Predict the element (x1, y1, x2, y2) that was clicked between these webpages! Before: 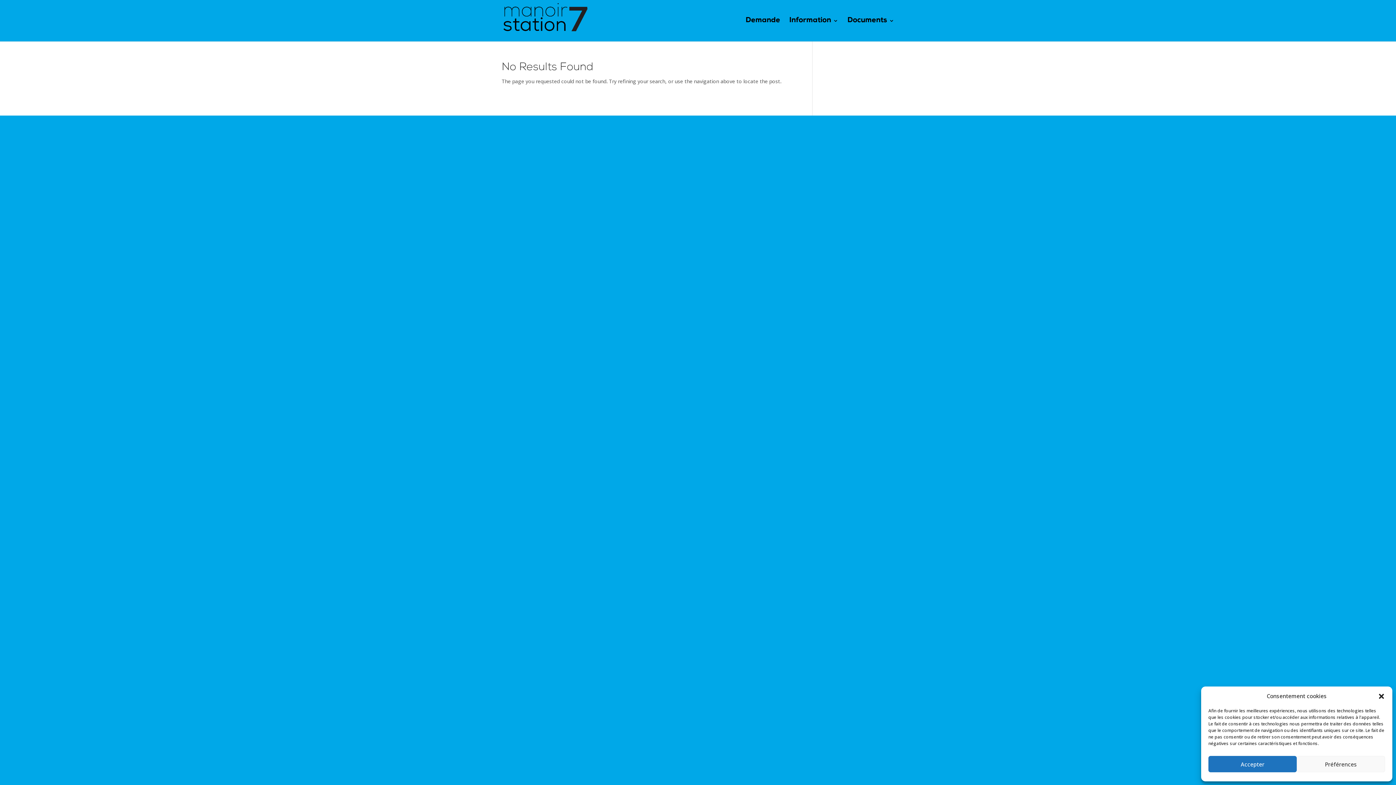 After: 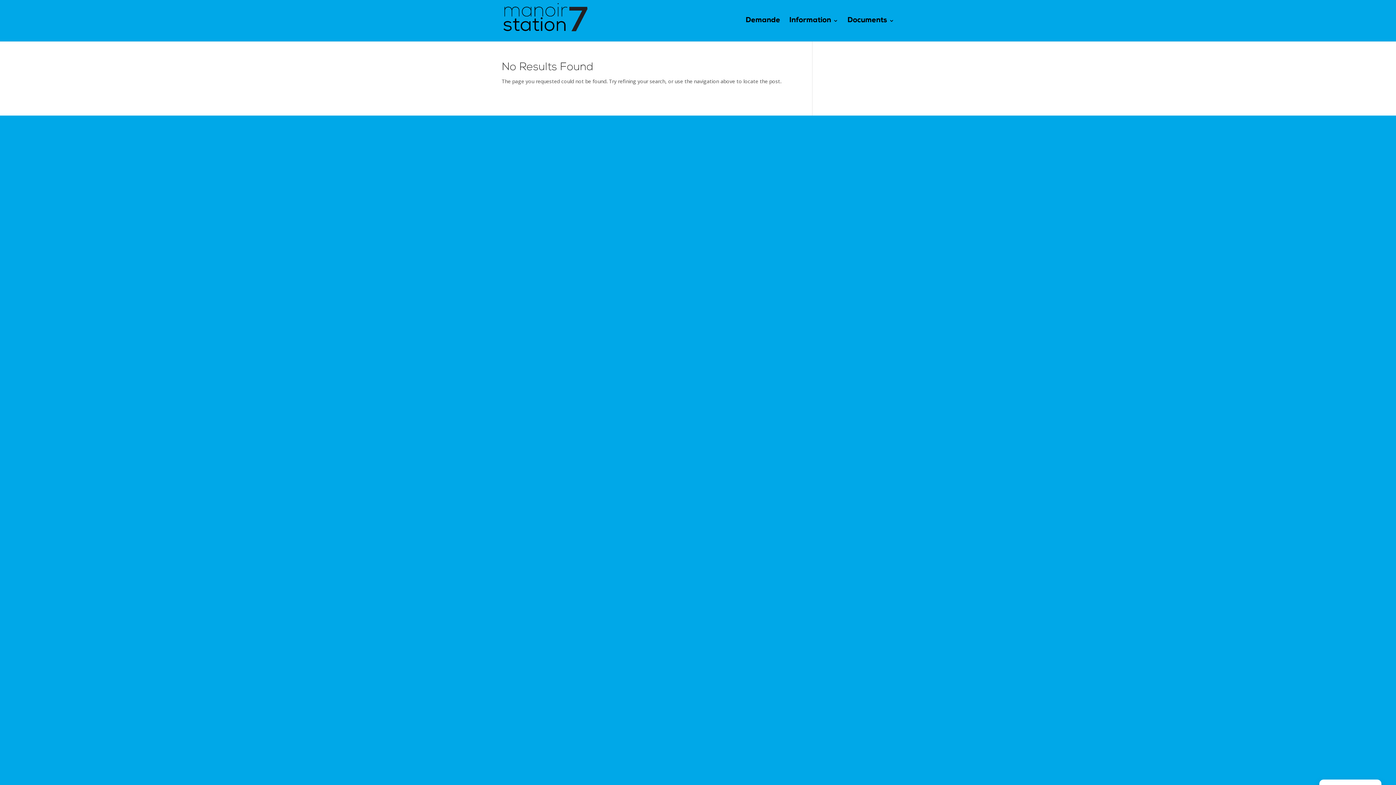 Action: bbox: (1208, 756, 1297, 772) label: Accepter